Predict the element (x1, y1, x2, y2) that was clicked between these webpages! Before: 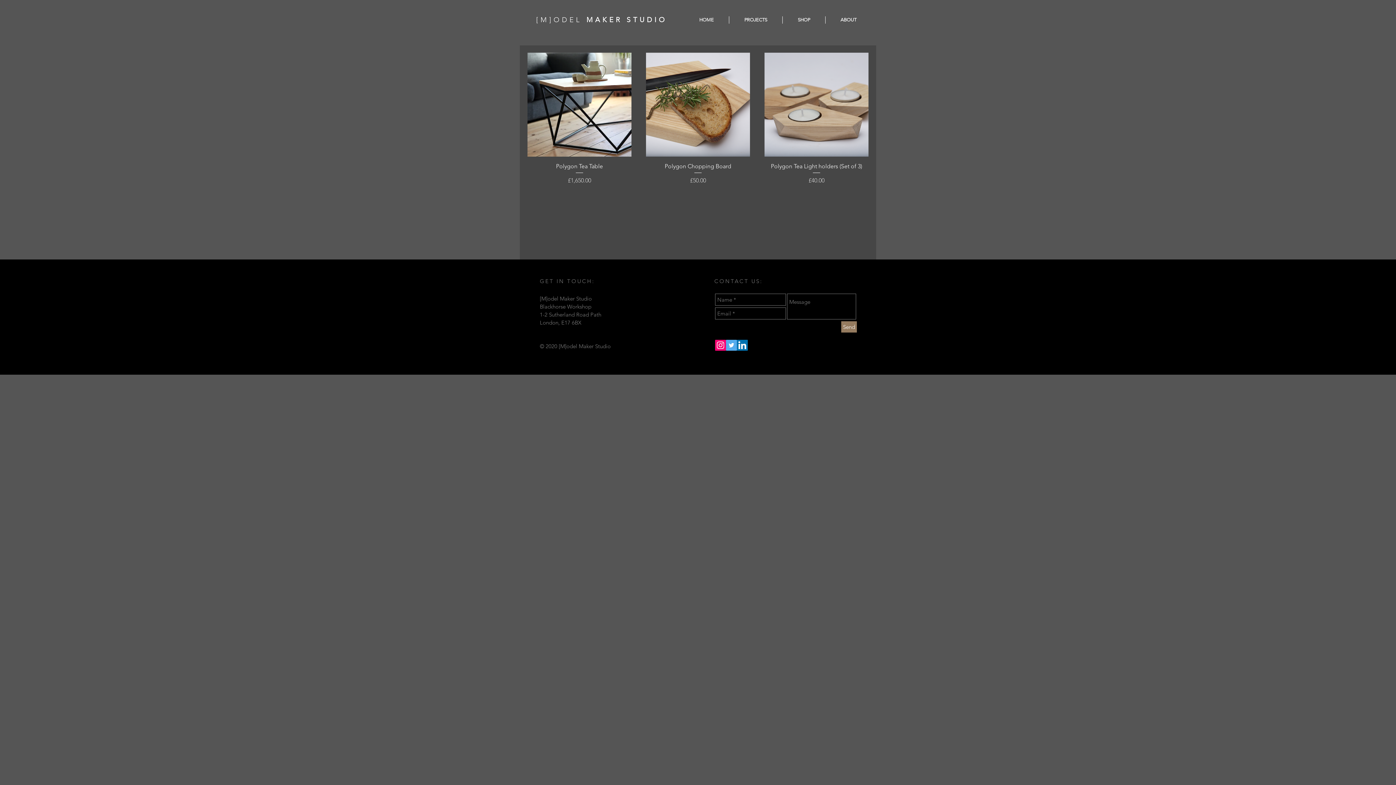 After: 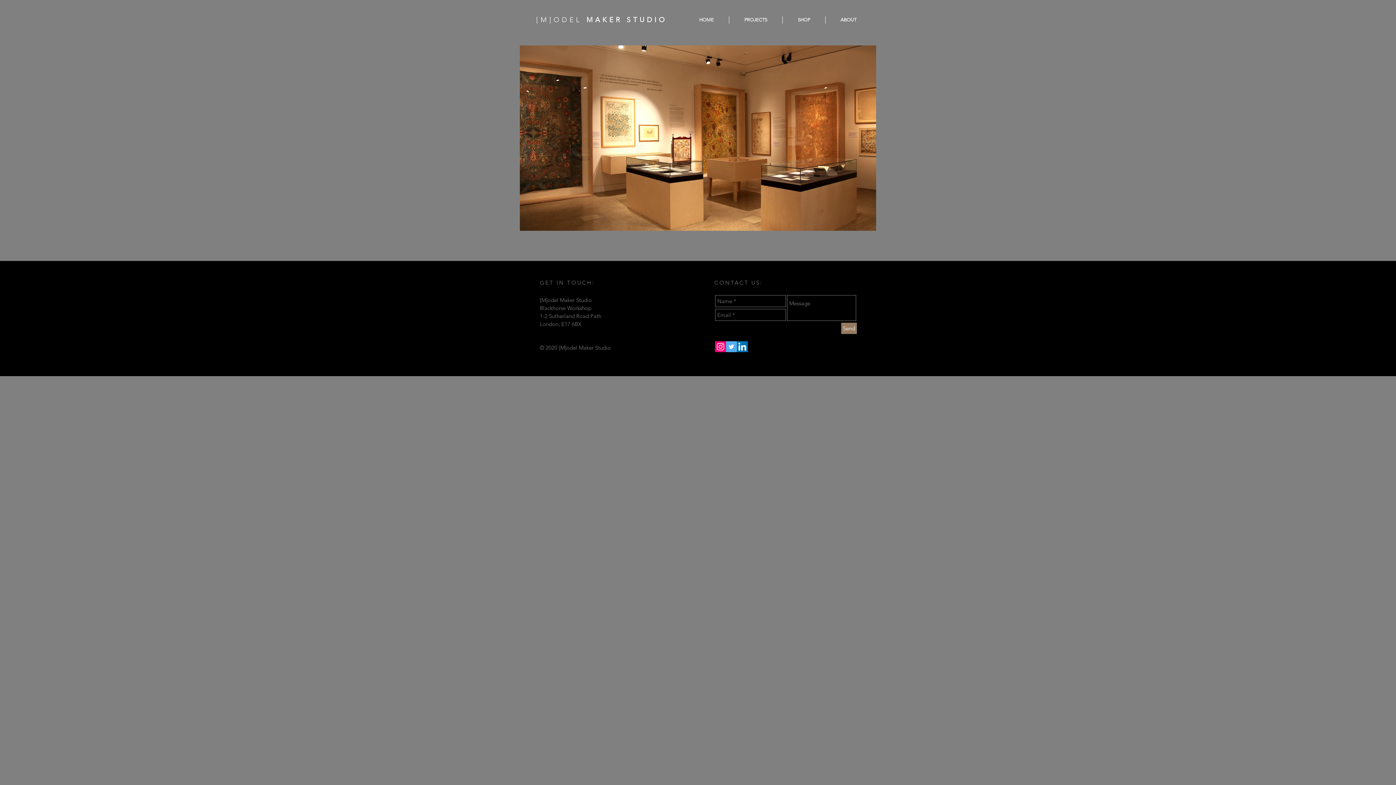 Action: bbox: (684, 16, 729, 23) label: HOME